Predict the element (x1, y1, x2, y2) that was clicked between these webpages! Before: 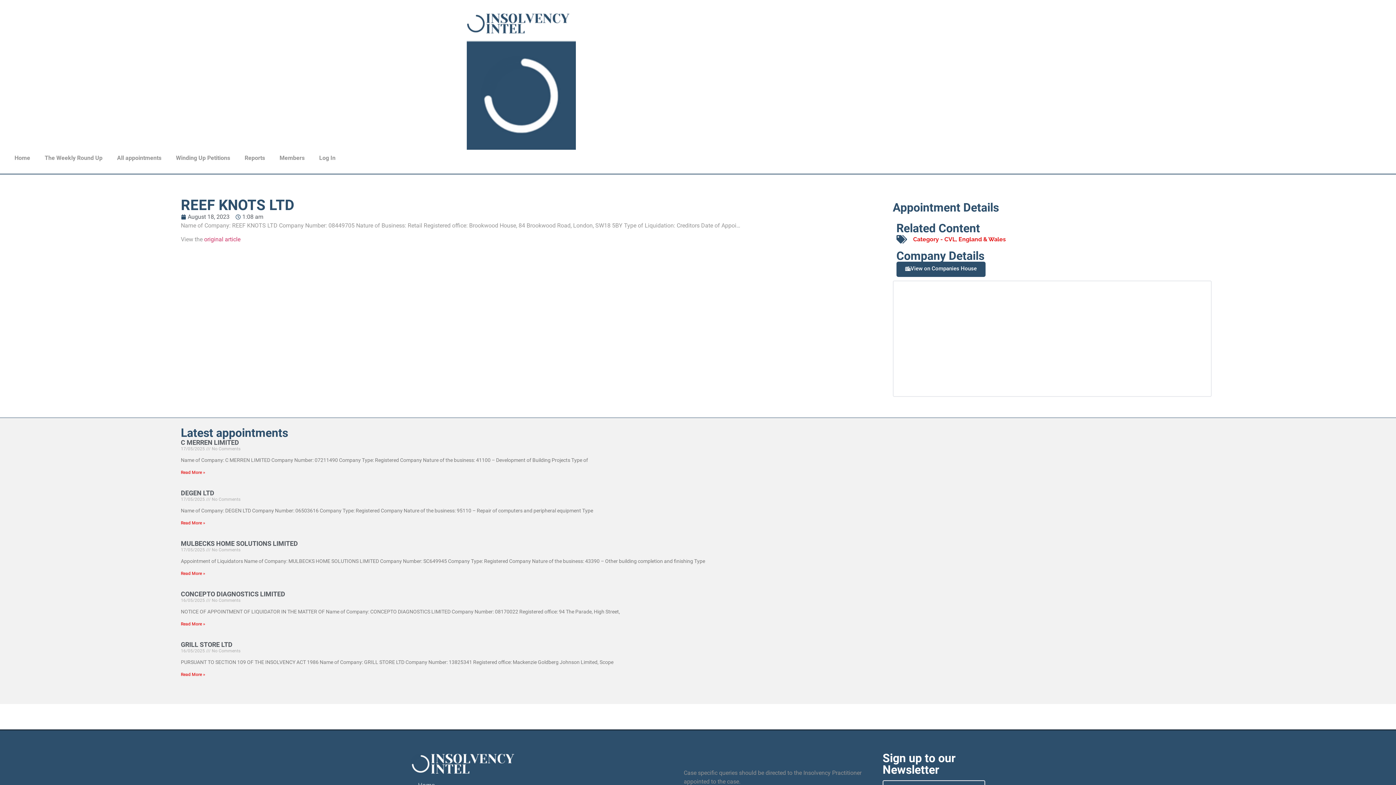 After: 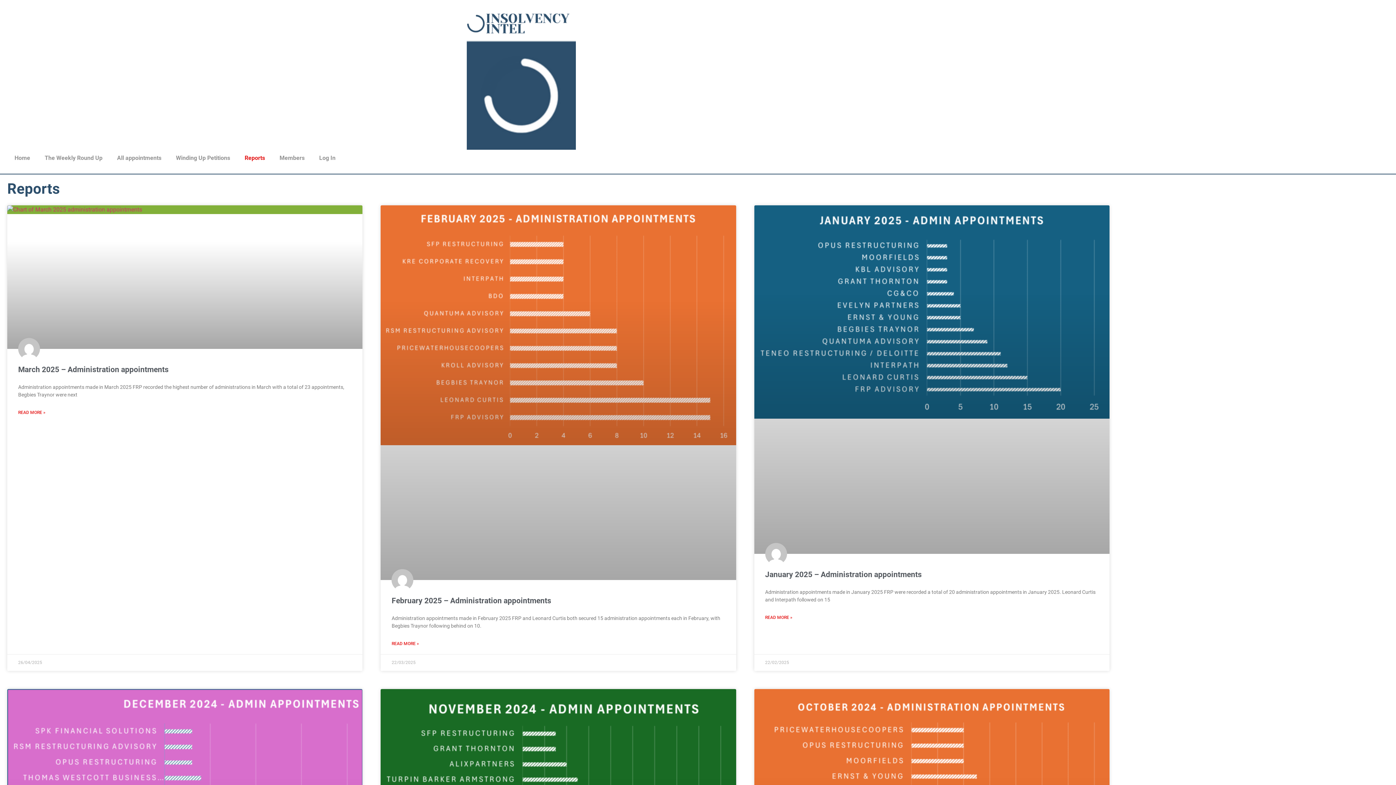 Action: bbox: (237, 149, 272, 166) label: Reports